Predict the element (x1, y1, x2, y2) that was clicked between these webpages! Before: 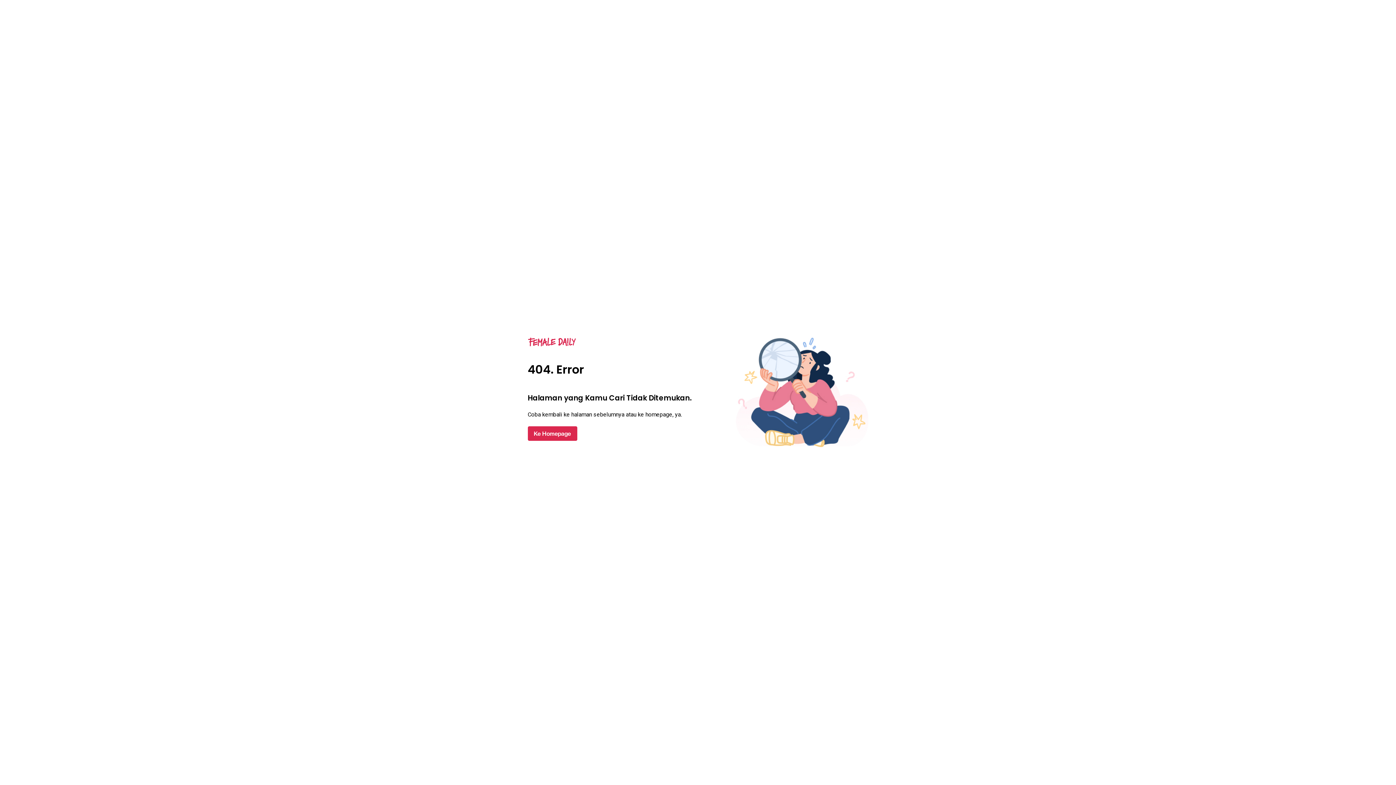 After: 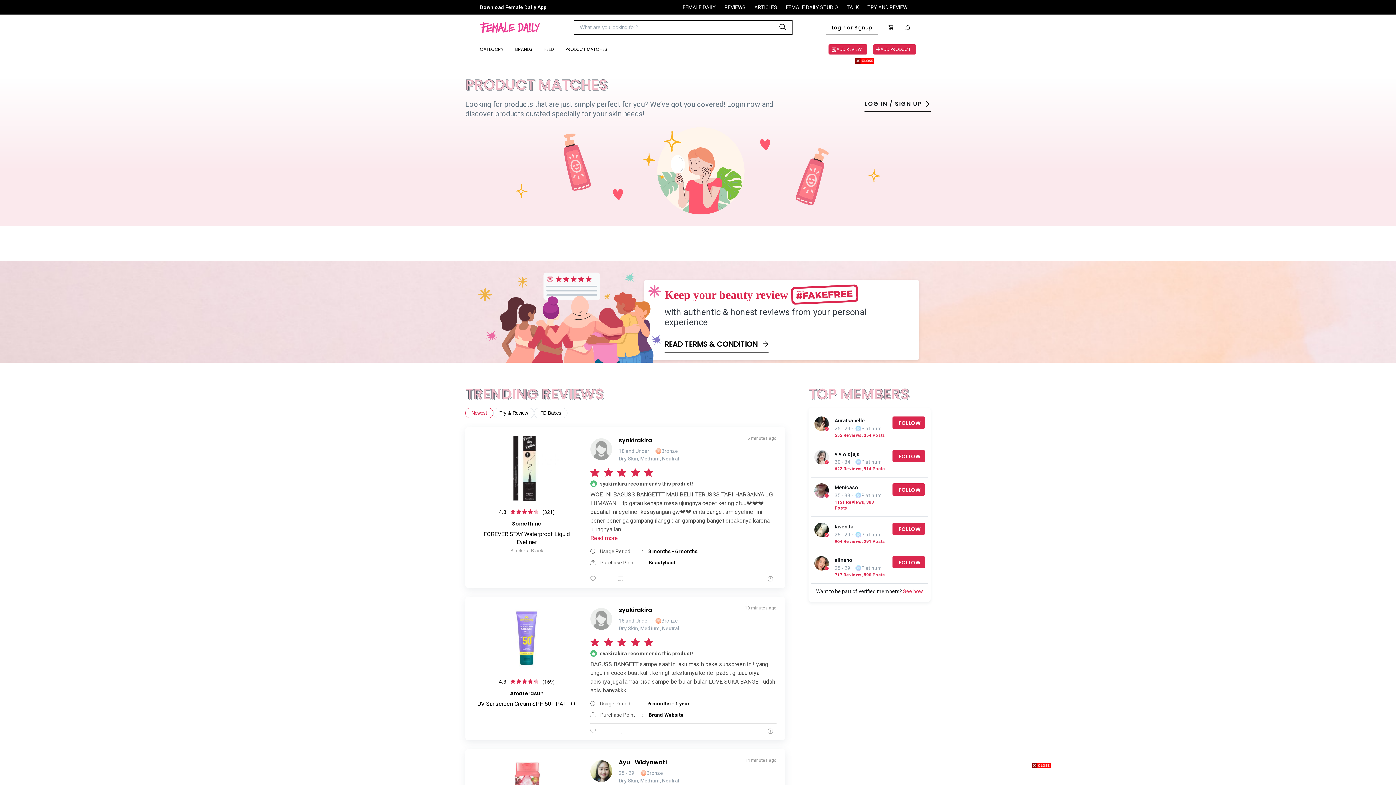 Action: bbox: (527, 426, 577, 441) label: Ke Homepage